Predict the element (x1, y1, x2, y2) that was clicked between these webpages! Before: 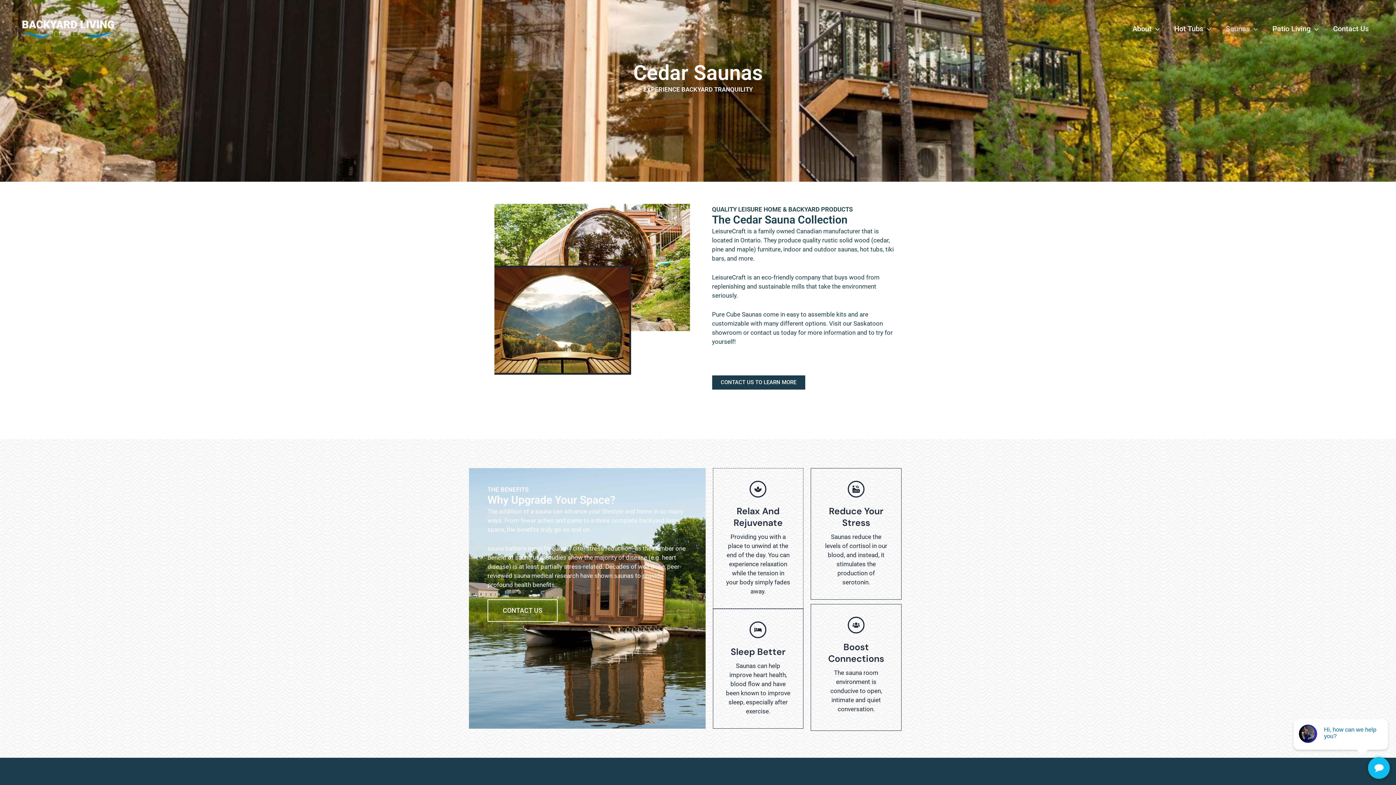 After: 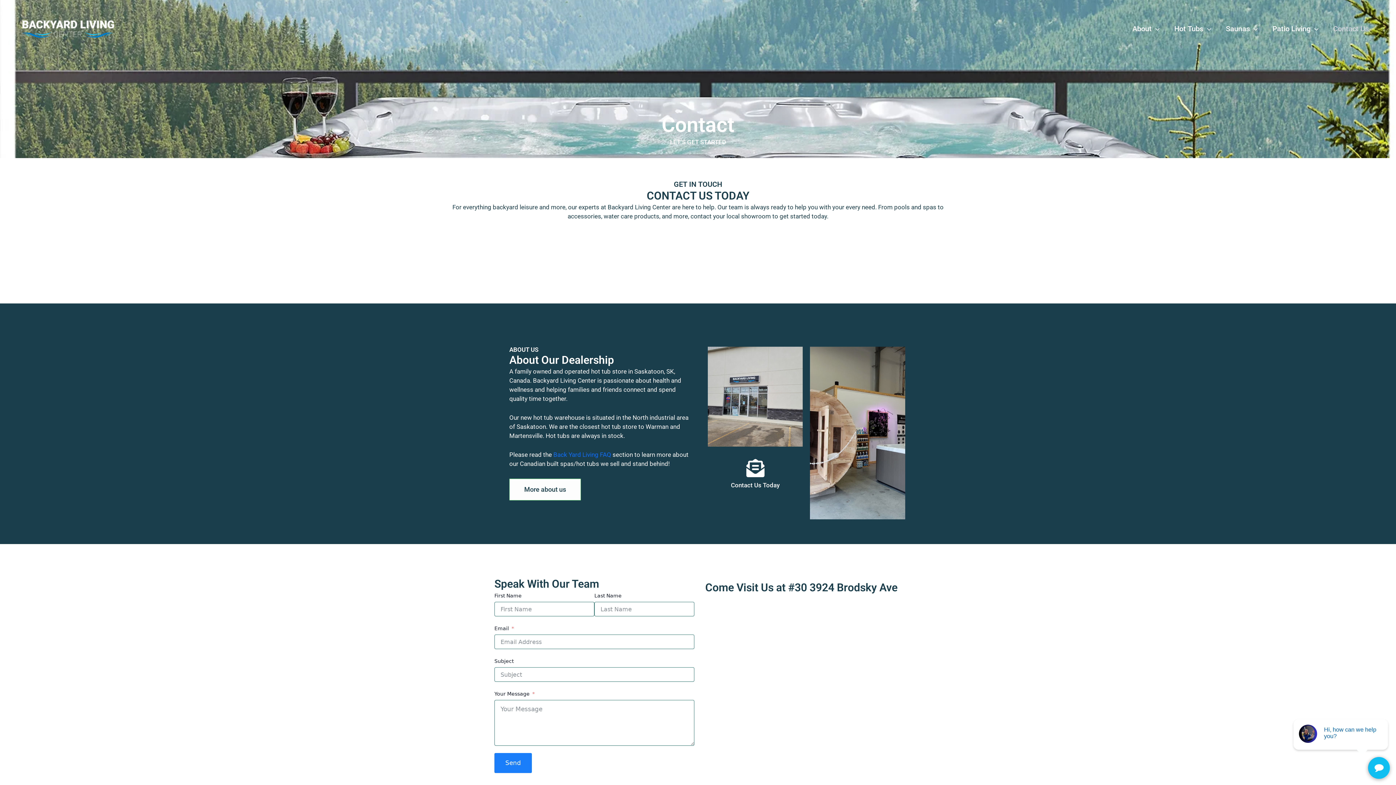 Action: label: Contact Us bbox: (1326, 7, 1376, 50)